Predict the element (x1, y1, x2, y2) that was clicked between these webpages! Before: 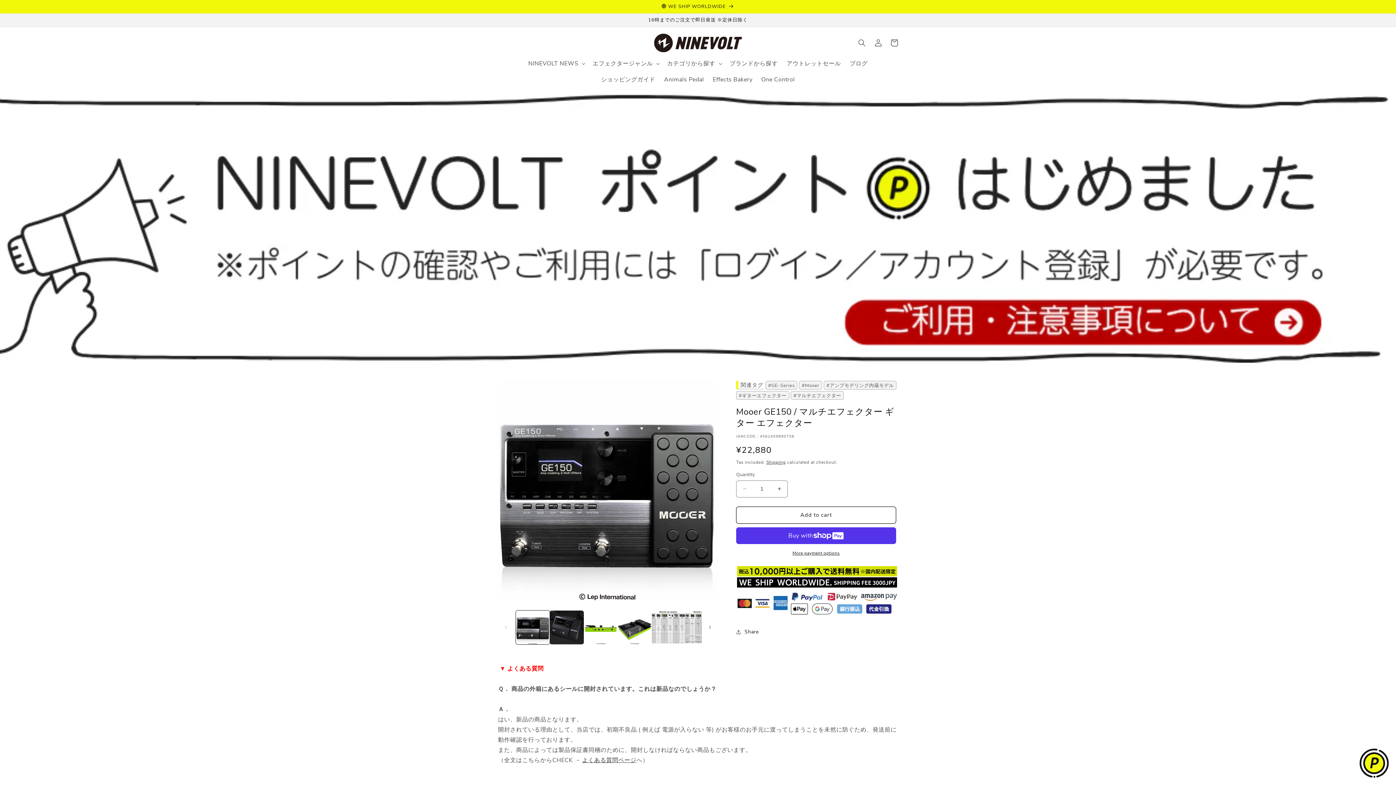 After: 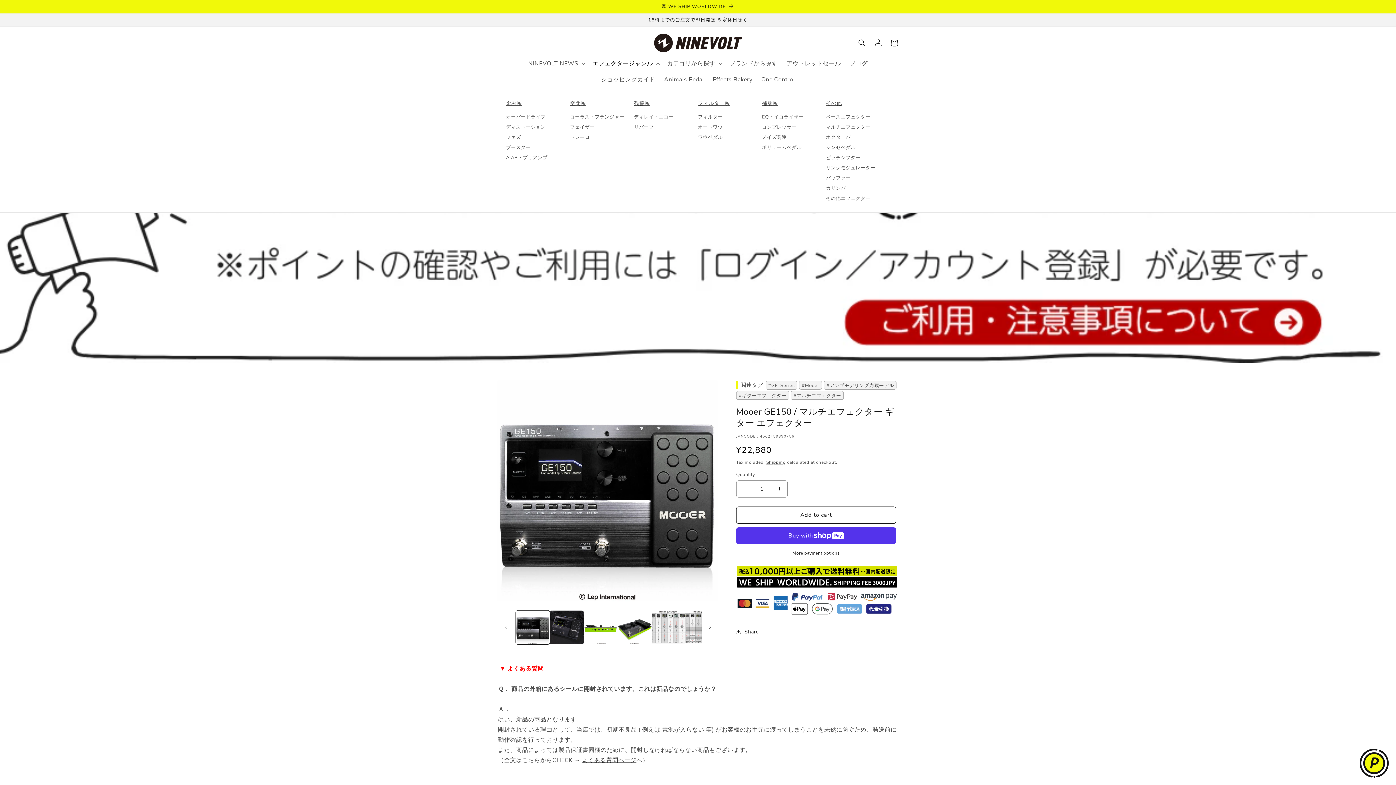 Action: bbox: (588, 55, 662, 71) label: エフェクタージャンル